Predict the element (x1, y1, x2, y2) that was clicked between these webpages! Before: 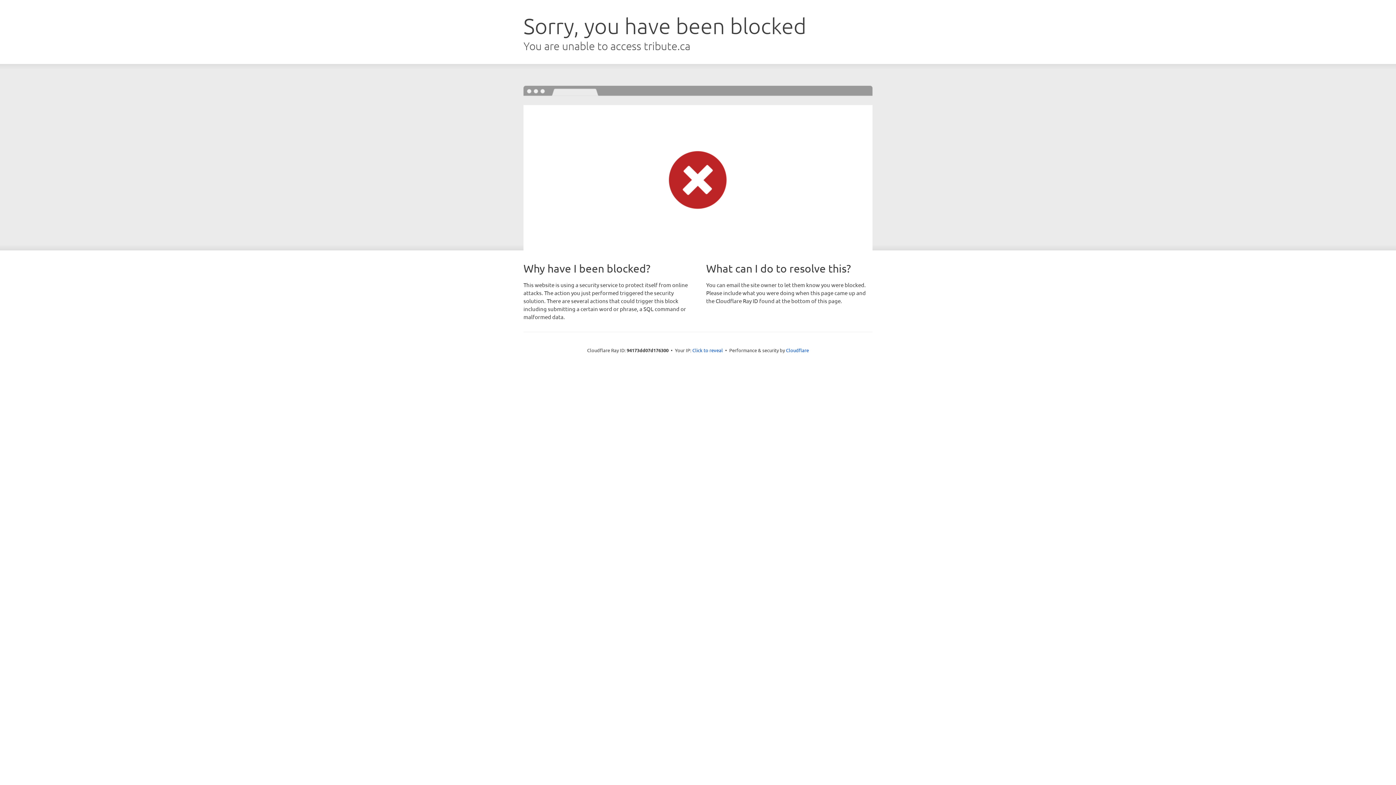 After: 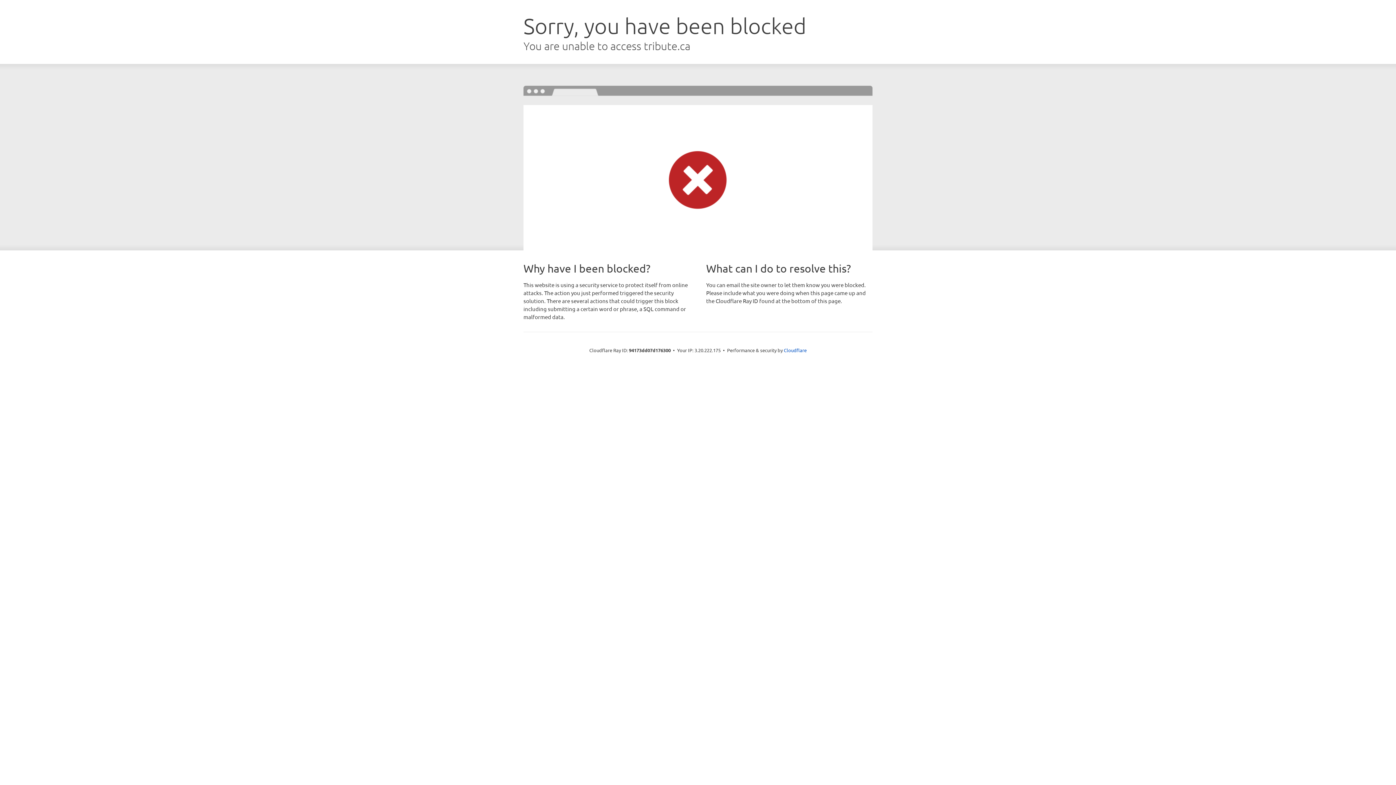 Action: label: Click to reveal bbox: (692, 346, 723, 353)